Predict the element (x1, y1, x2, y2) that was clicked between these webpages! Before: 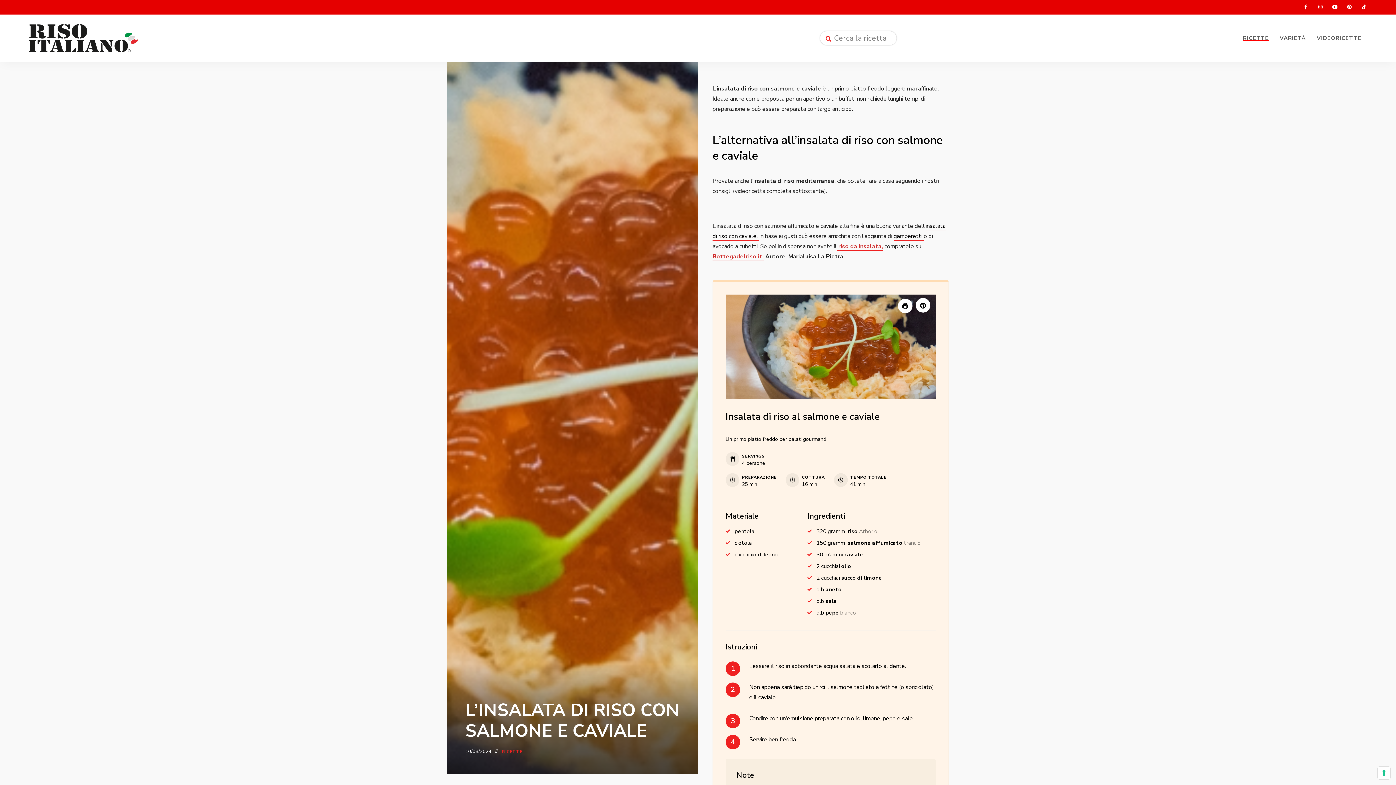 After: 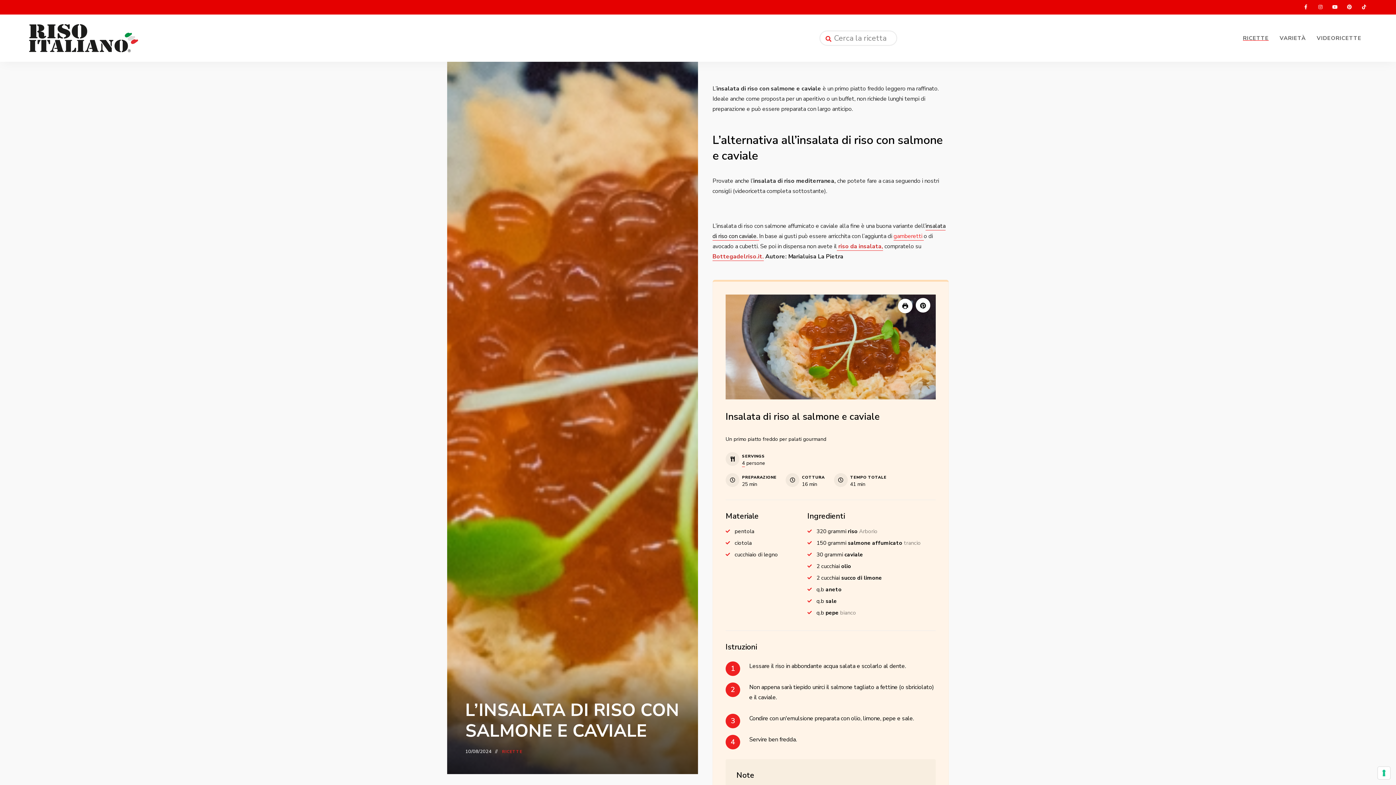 Action: bbox: (893, 232, 924, 240) label: gamberetti 